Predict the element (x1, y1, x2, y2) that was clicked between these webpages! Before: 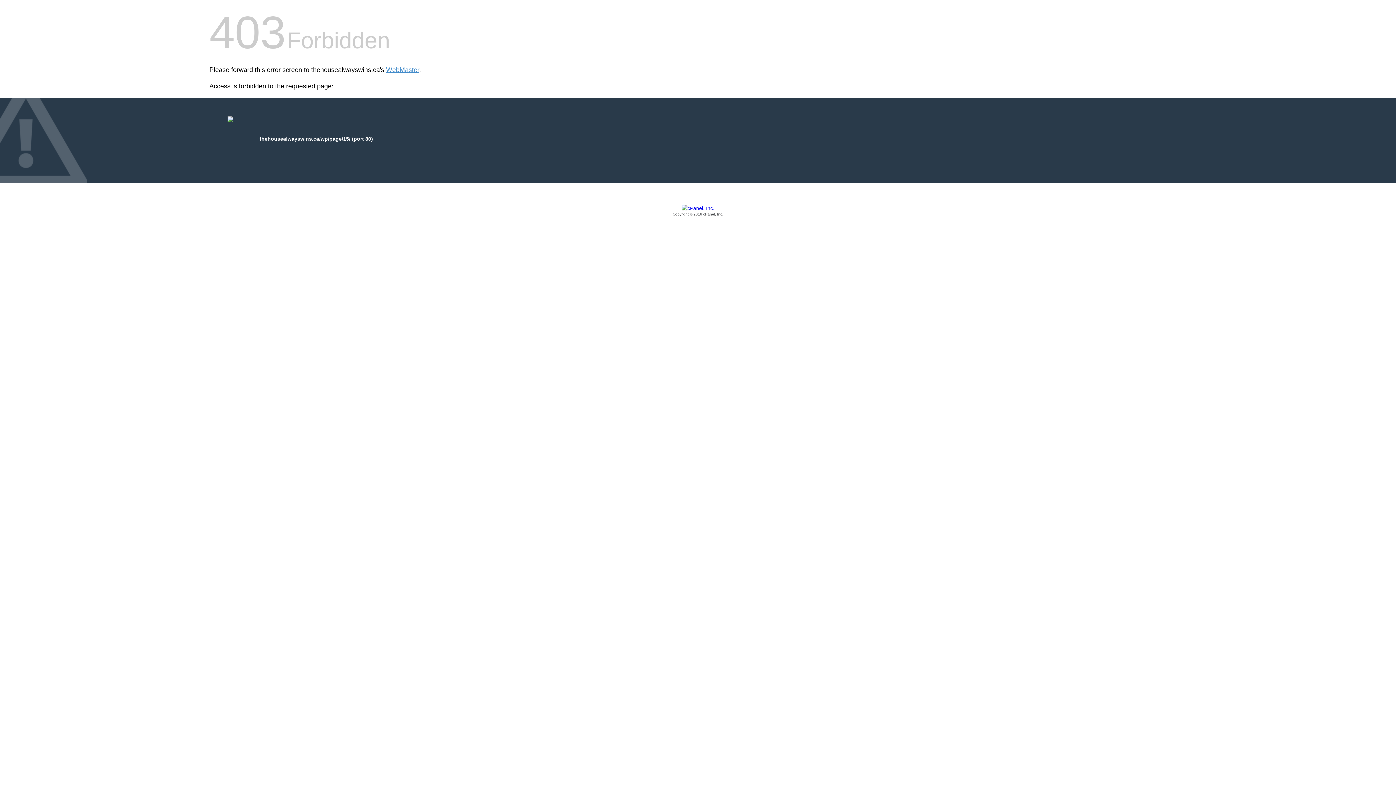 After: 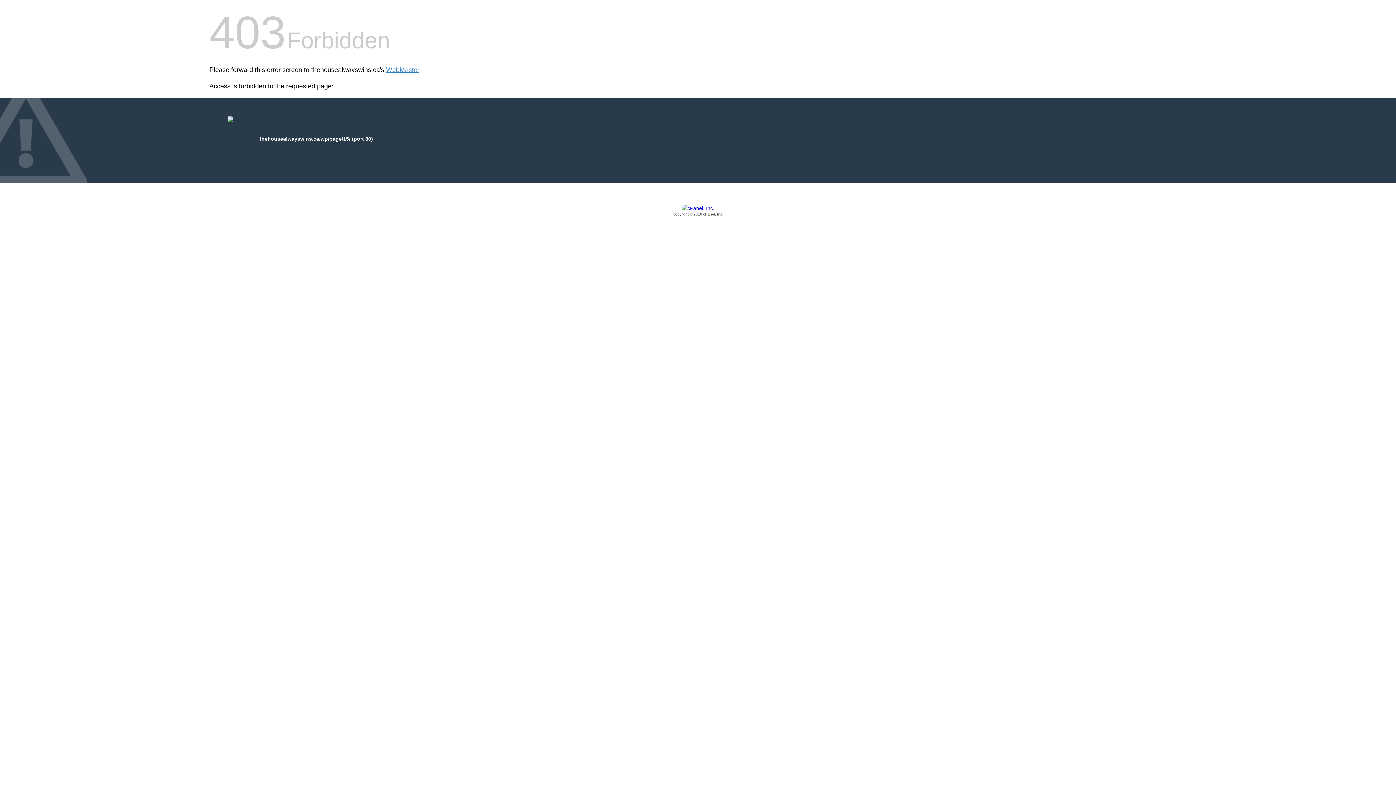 Action: label: Copyright © 2016 cPanel, Inc. bbox: (209, 205, 1186, 217)